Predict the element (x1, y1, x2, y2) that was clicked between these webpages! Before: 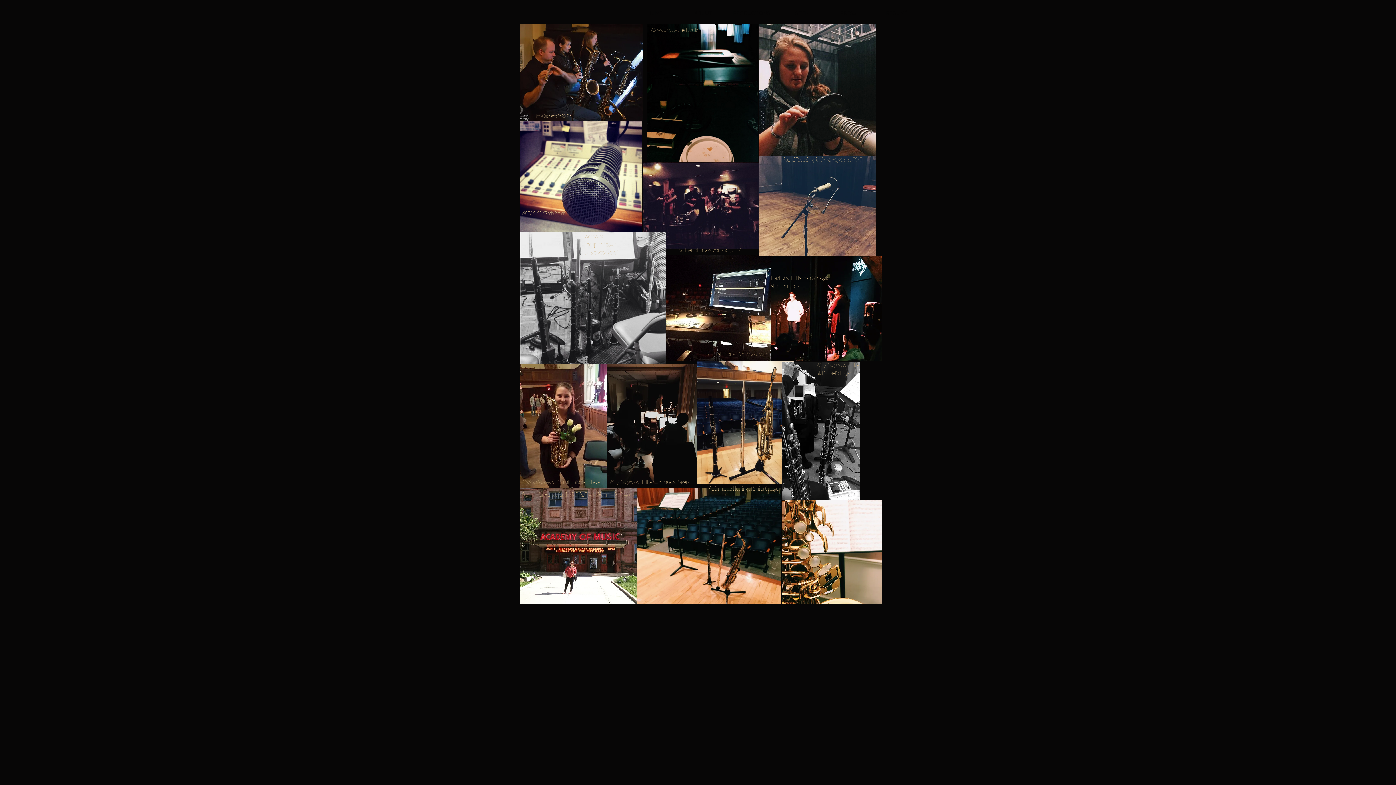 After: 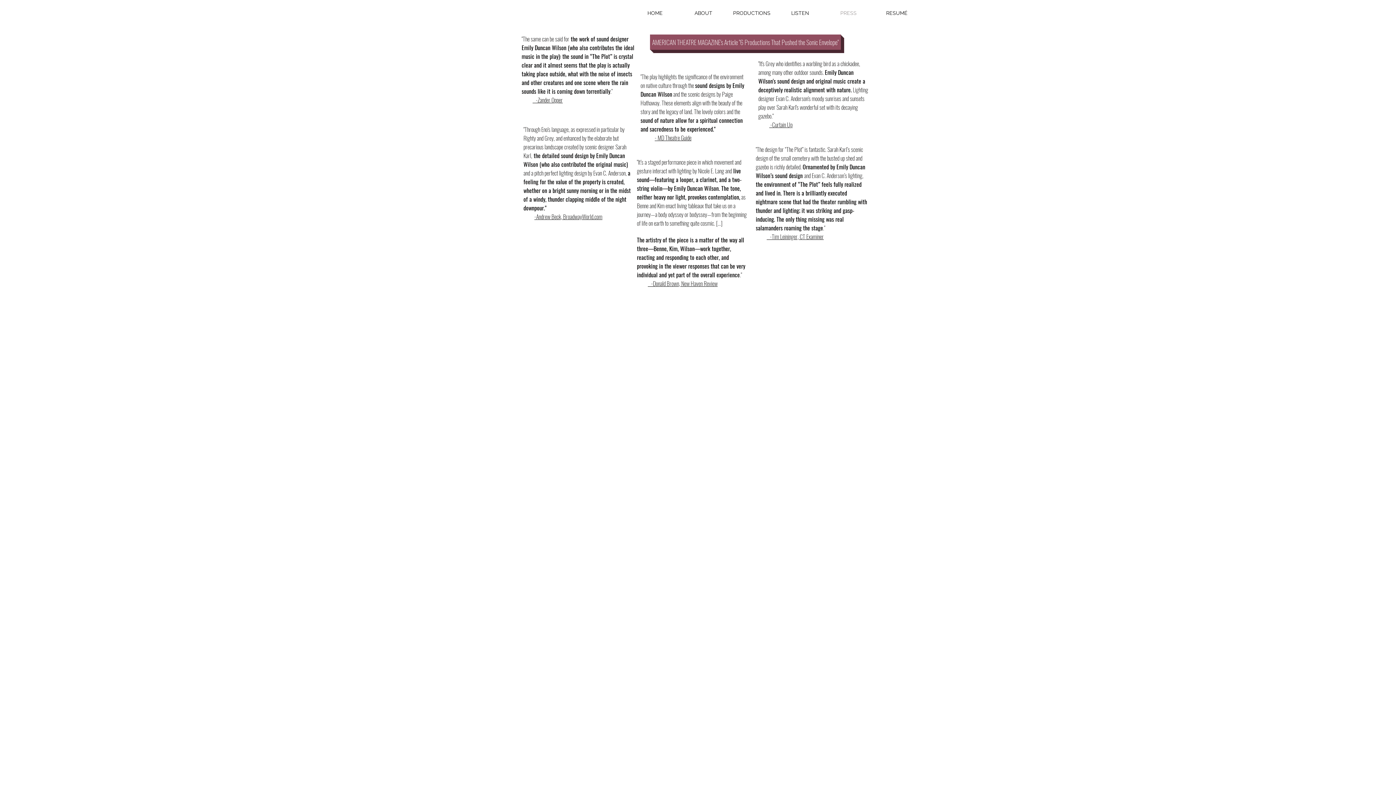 Action: label: PRESS bbox: (824, 2, 872, 24)